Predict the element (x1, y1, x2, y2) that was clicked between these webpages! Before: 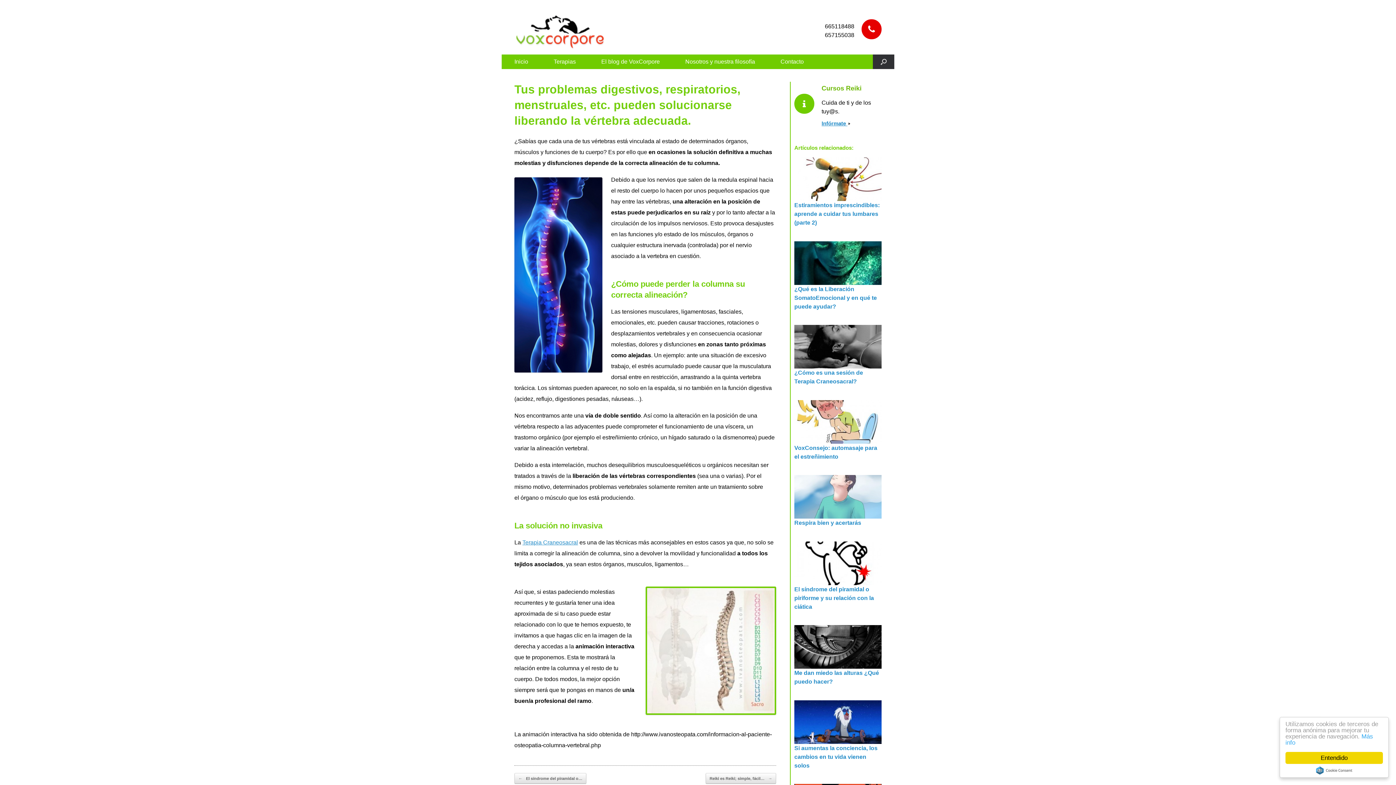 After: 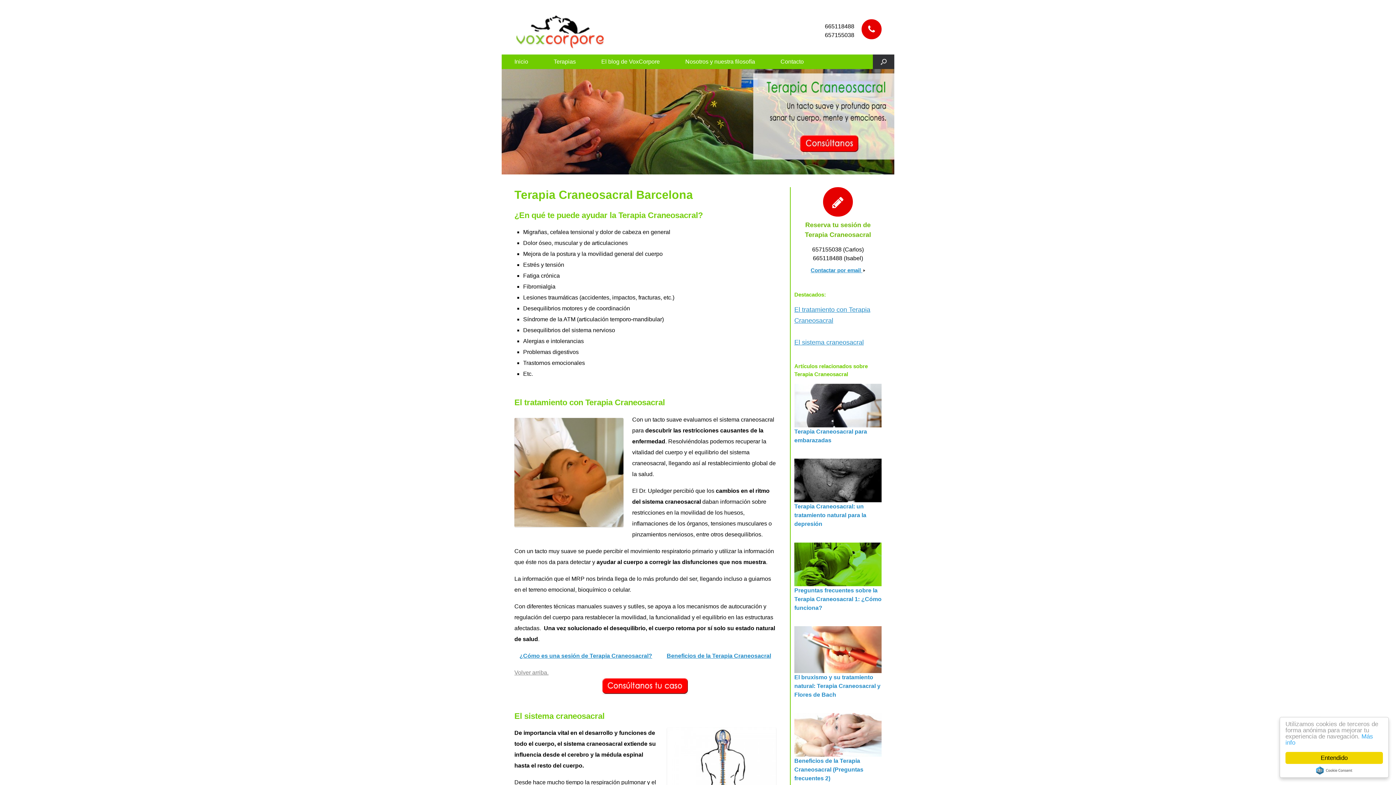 Action: bbox: (522, 539, 578, 545) label: Terapia Craneosacral